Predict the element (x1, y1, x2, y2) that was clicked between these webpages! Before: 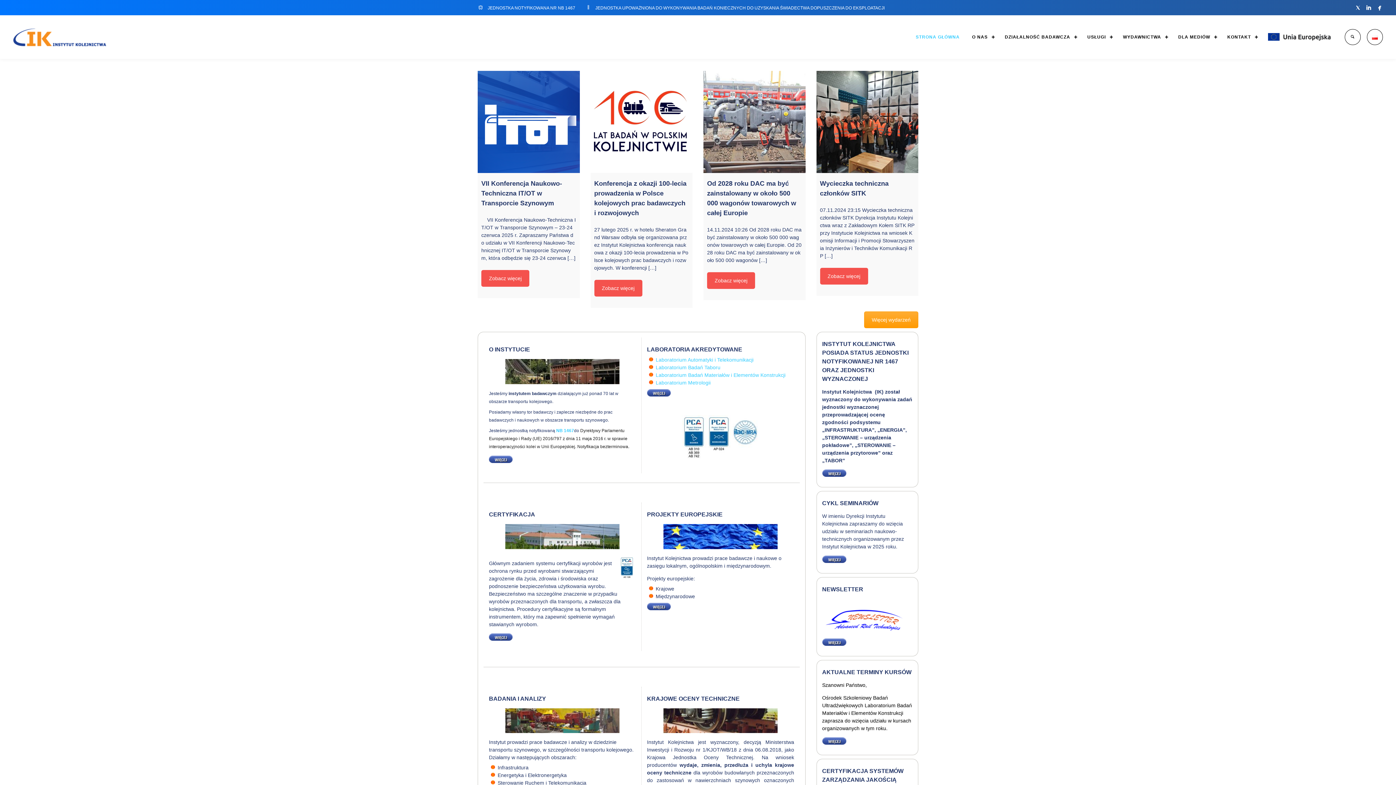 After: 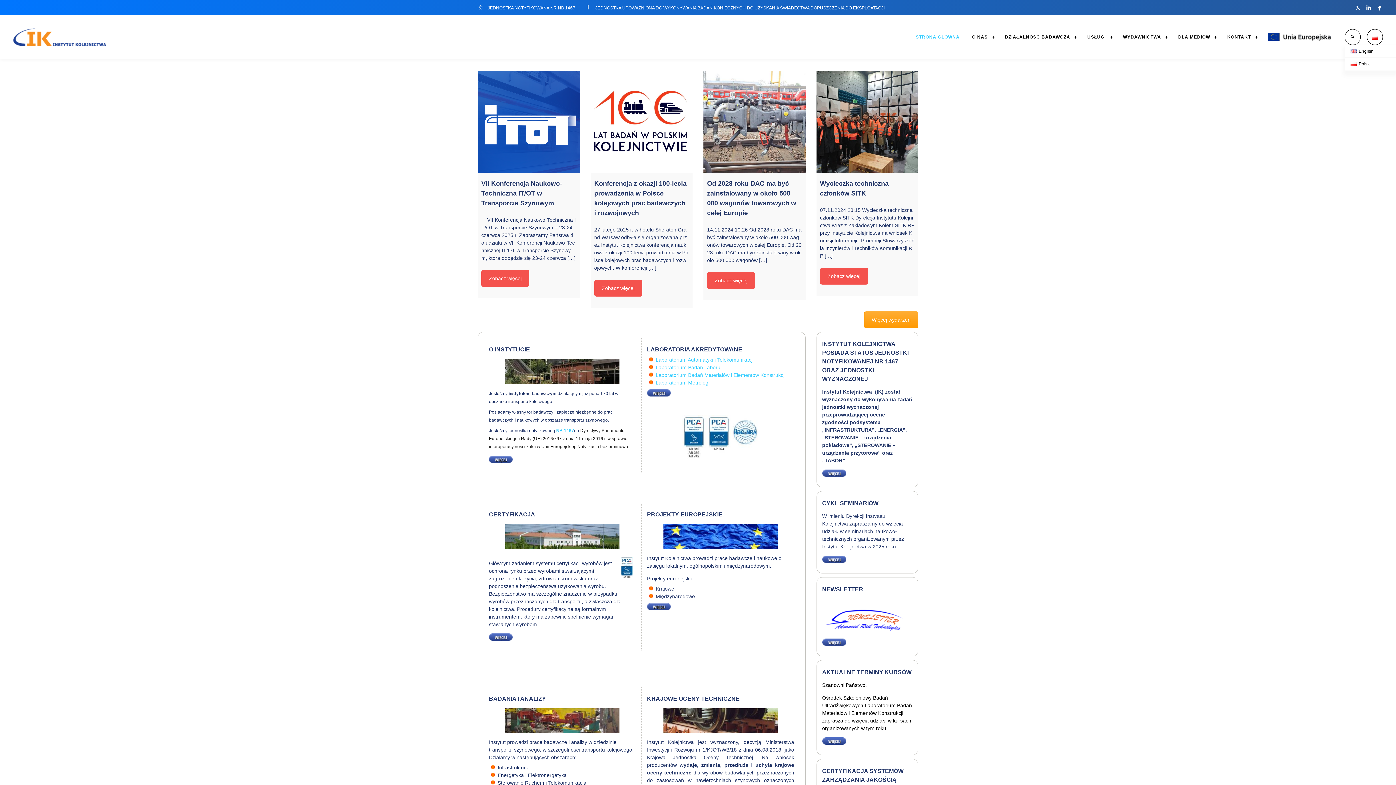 Action: bbox: (1361, 29, 1389, 45)